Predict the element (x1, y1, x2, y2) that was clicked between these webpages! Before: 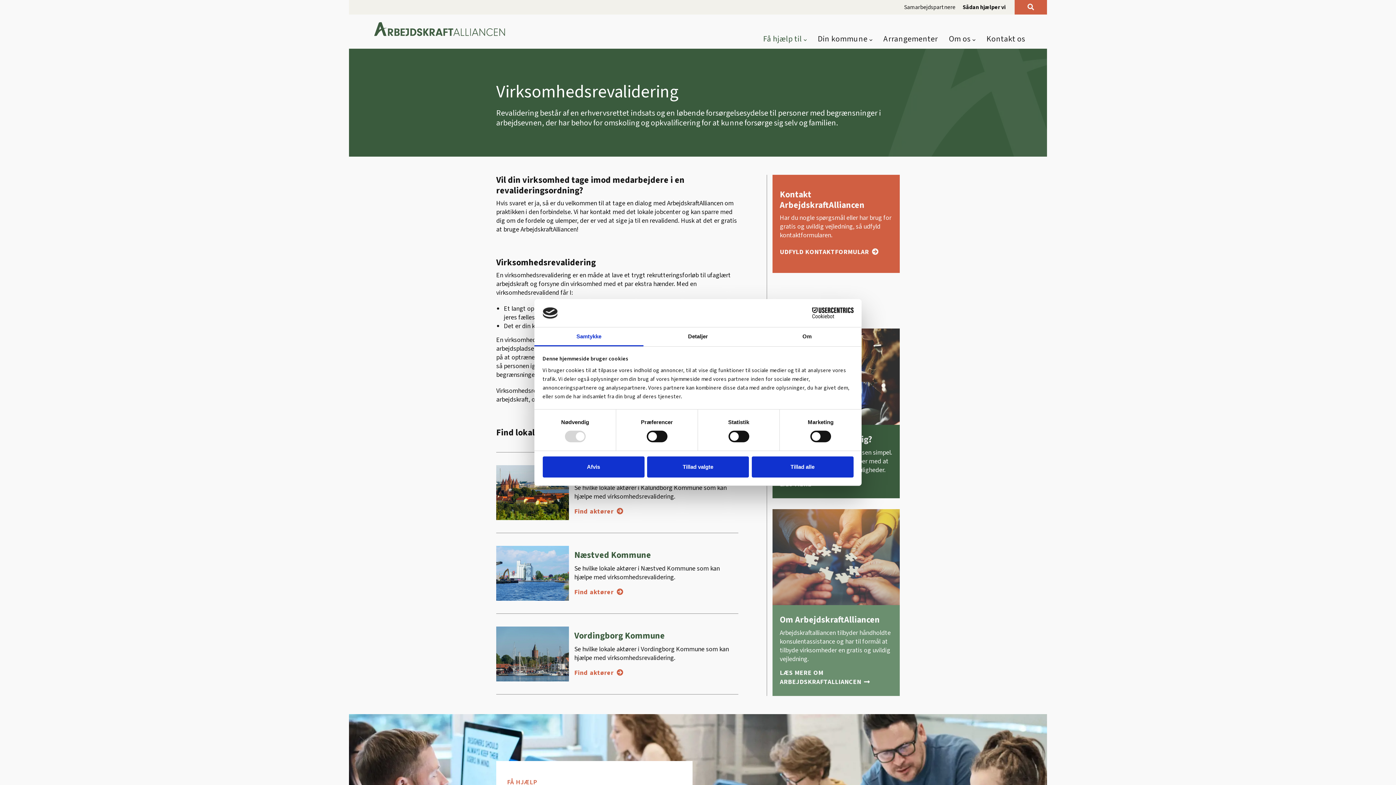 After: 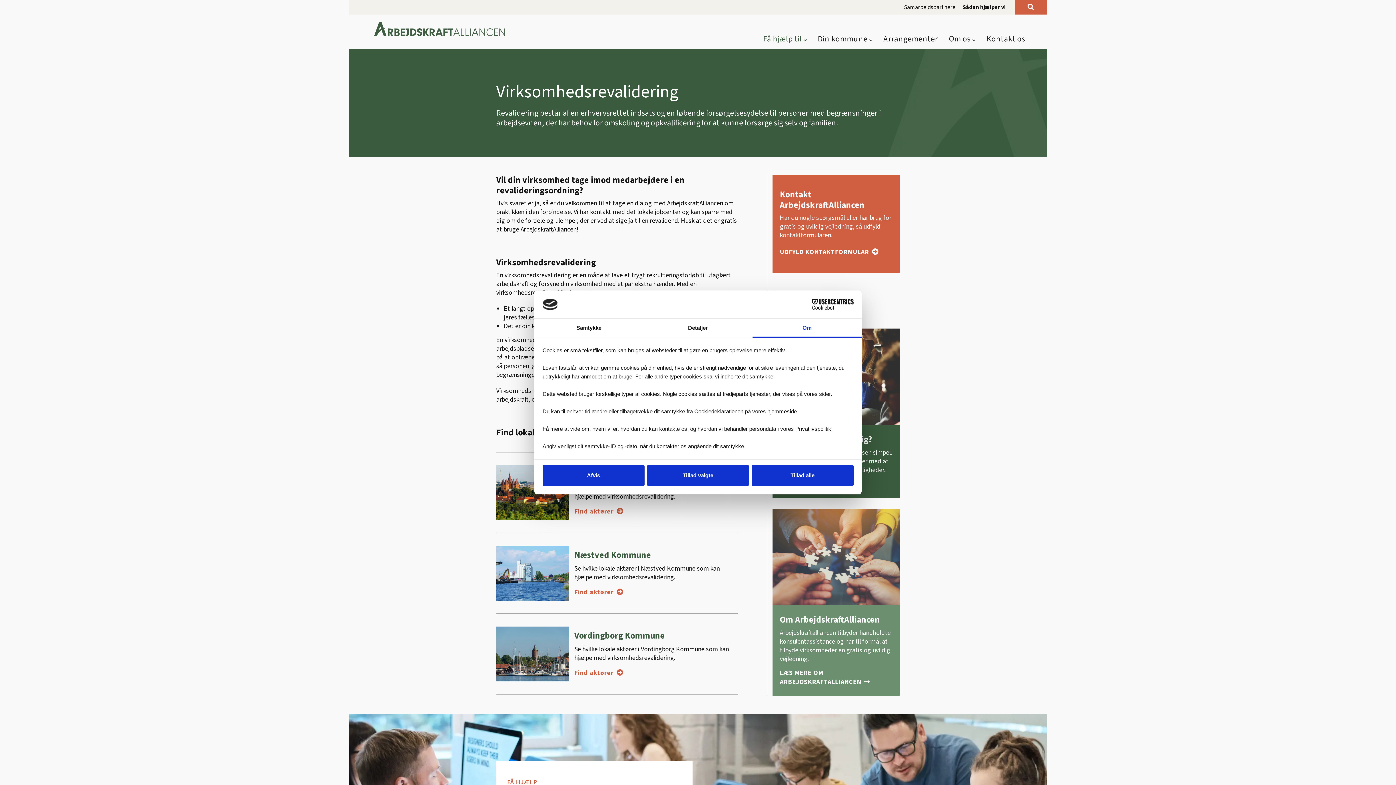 Action: bbox: (752, 327, 861, 346) label: Om